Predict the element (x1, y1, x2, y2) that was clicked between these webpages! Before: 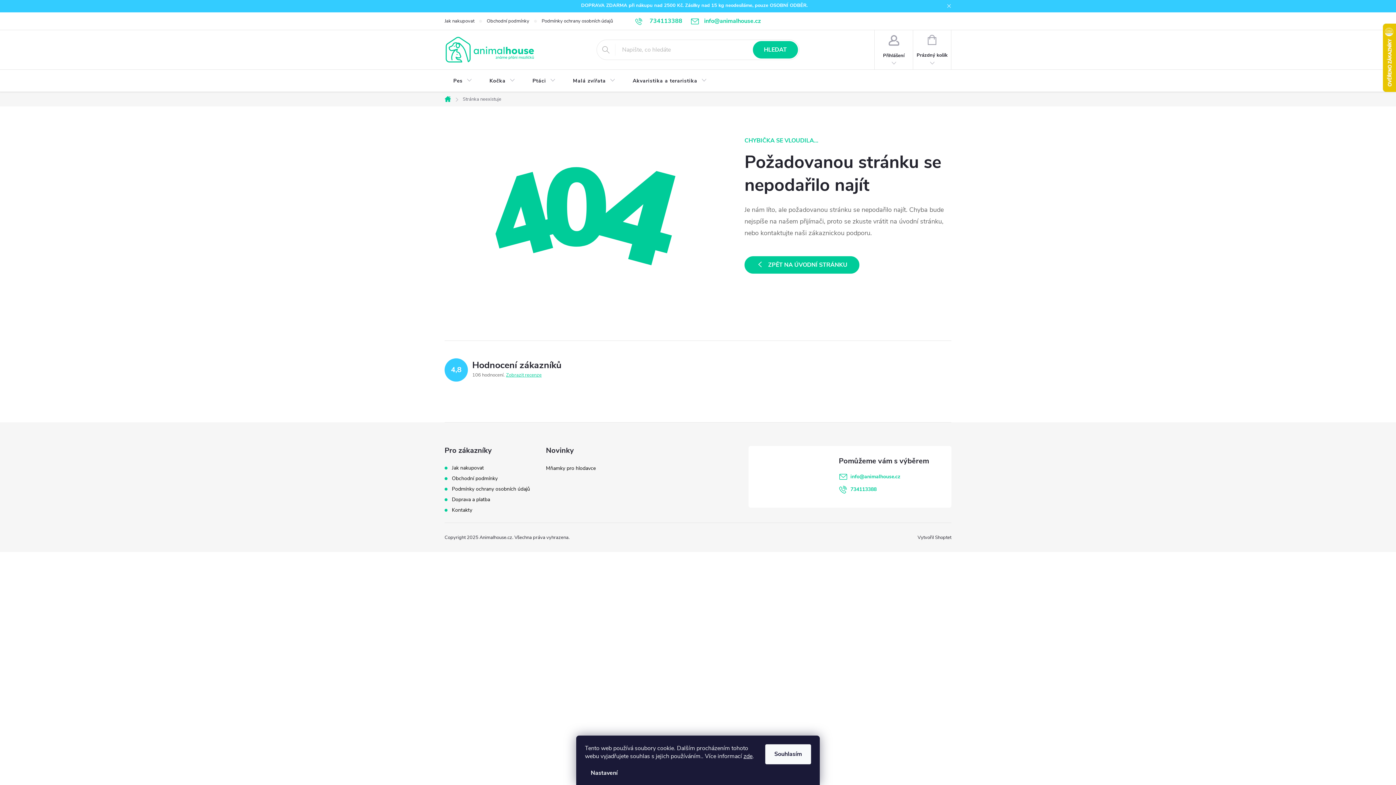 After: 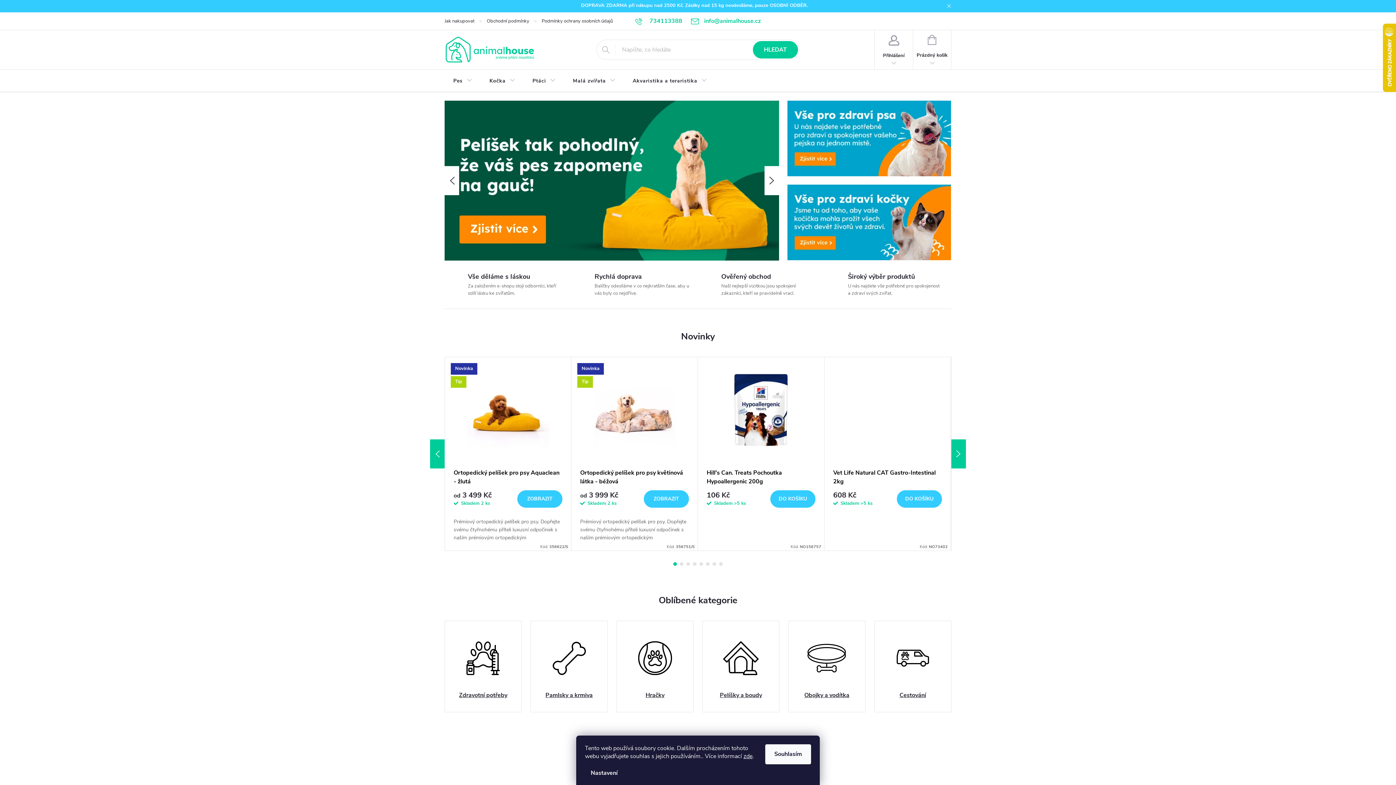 Action: bbox: (440, 96, 457, 102) label: Domů